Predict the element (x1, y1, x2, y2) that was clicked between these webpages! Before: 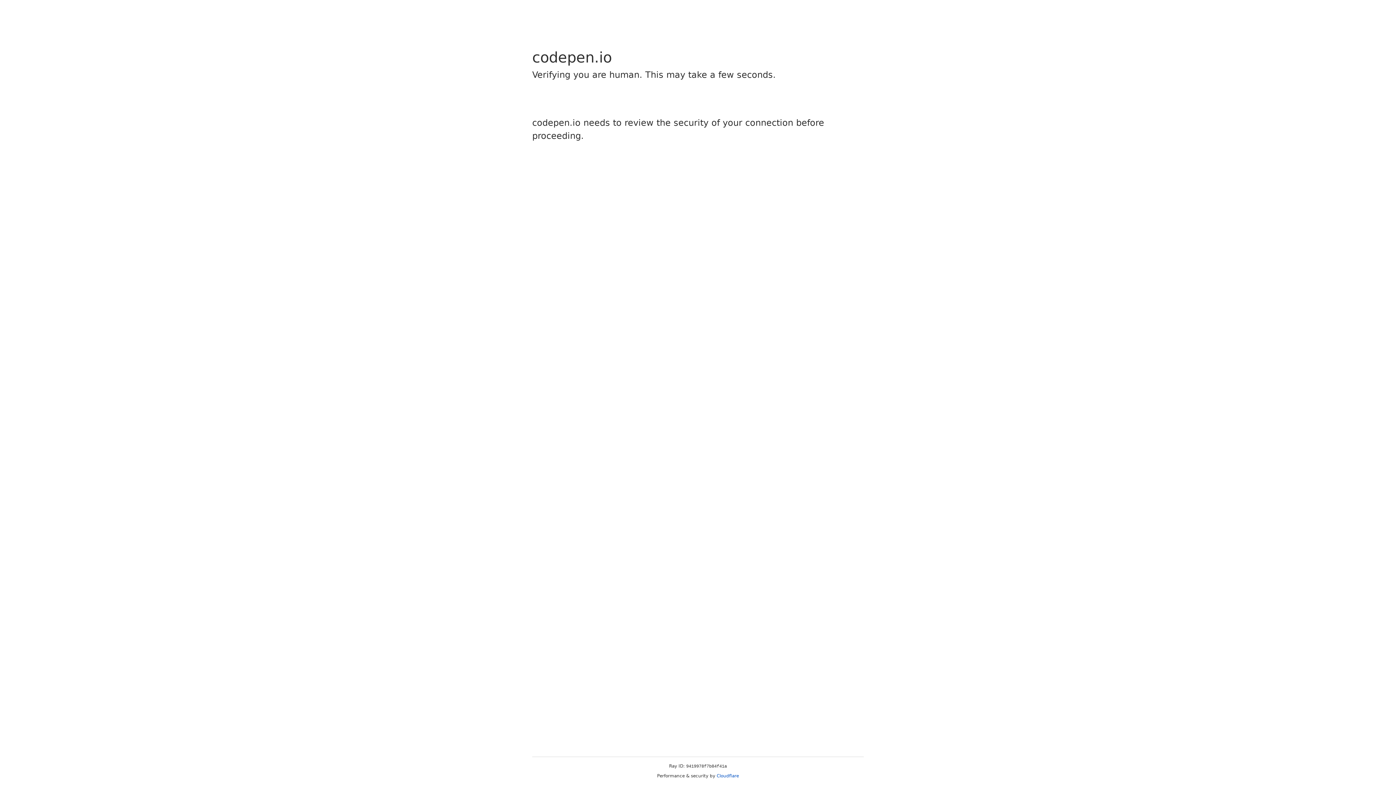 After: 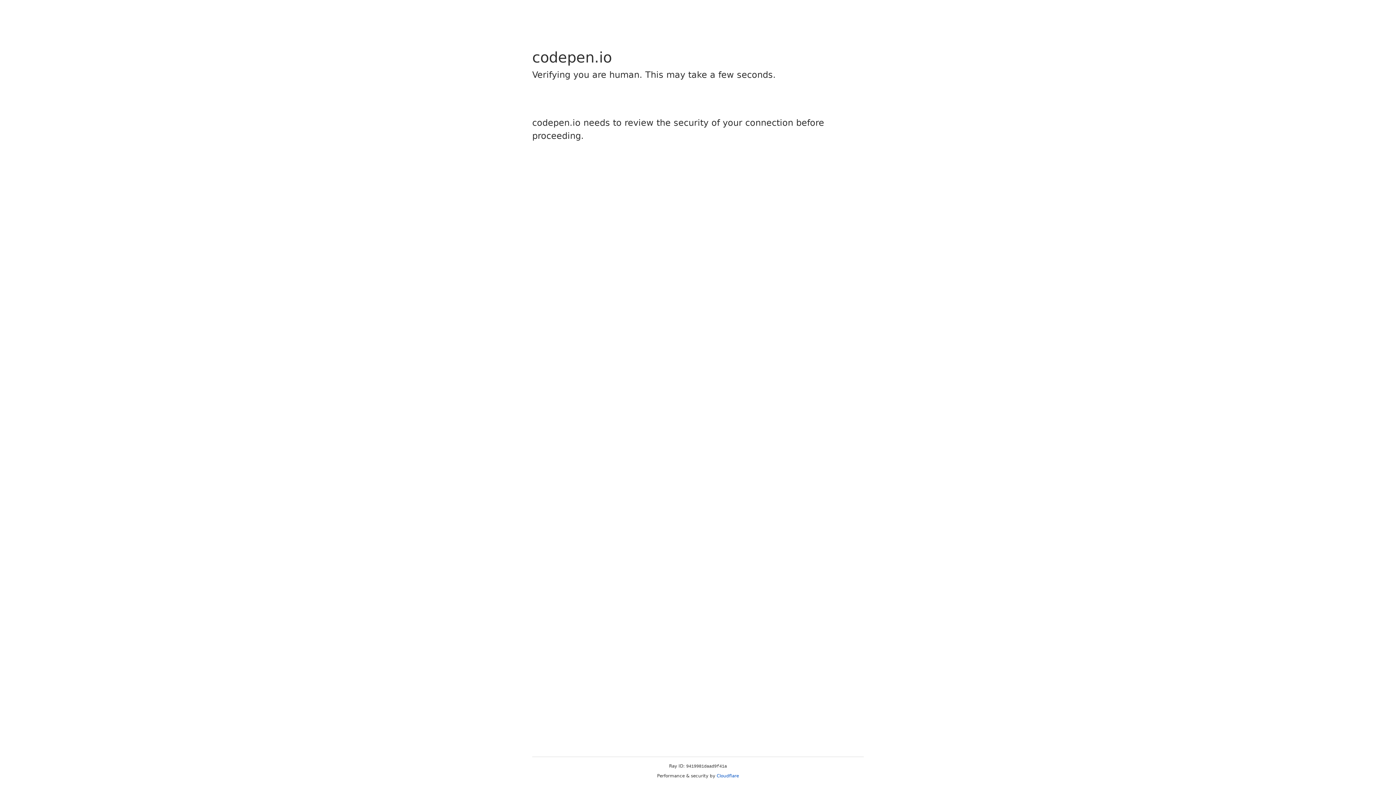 Action: bbox: (716, 773, 739, 778) label: Cloudflare